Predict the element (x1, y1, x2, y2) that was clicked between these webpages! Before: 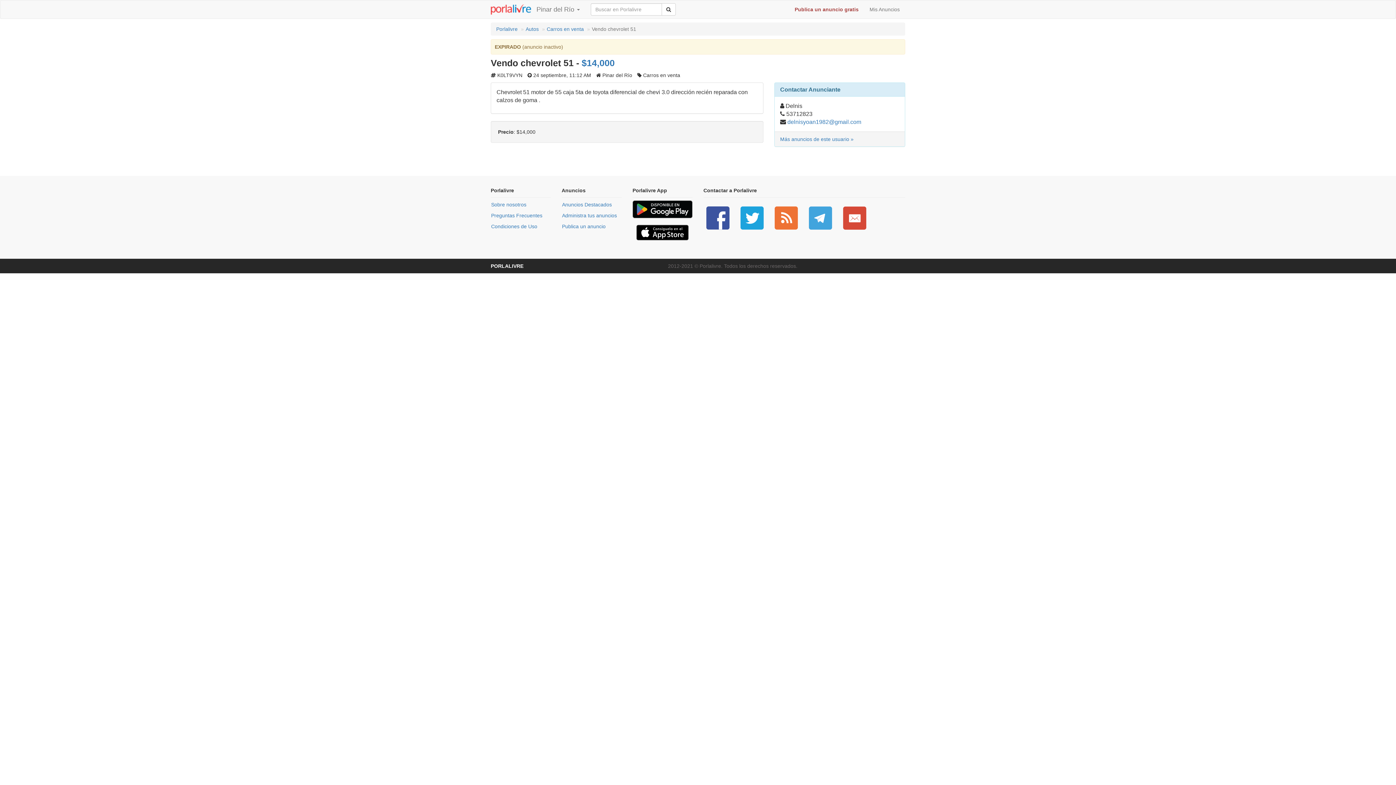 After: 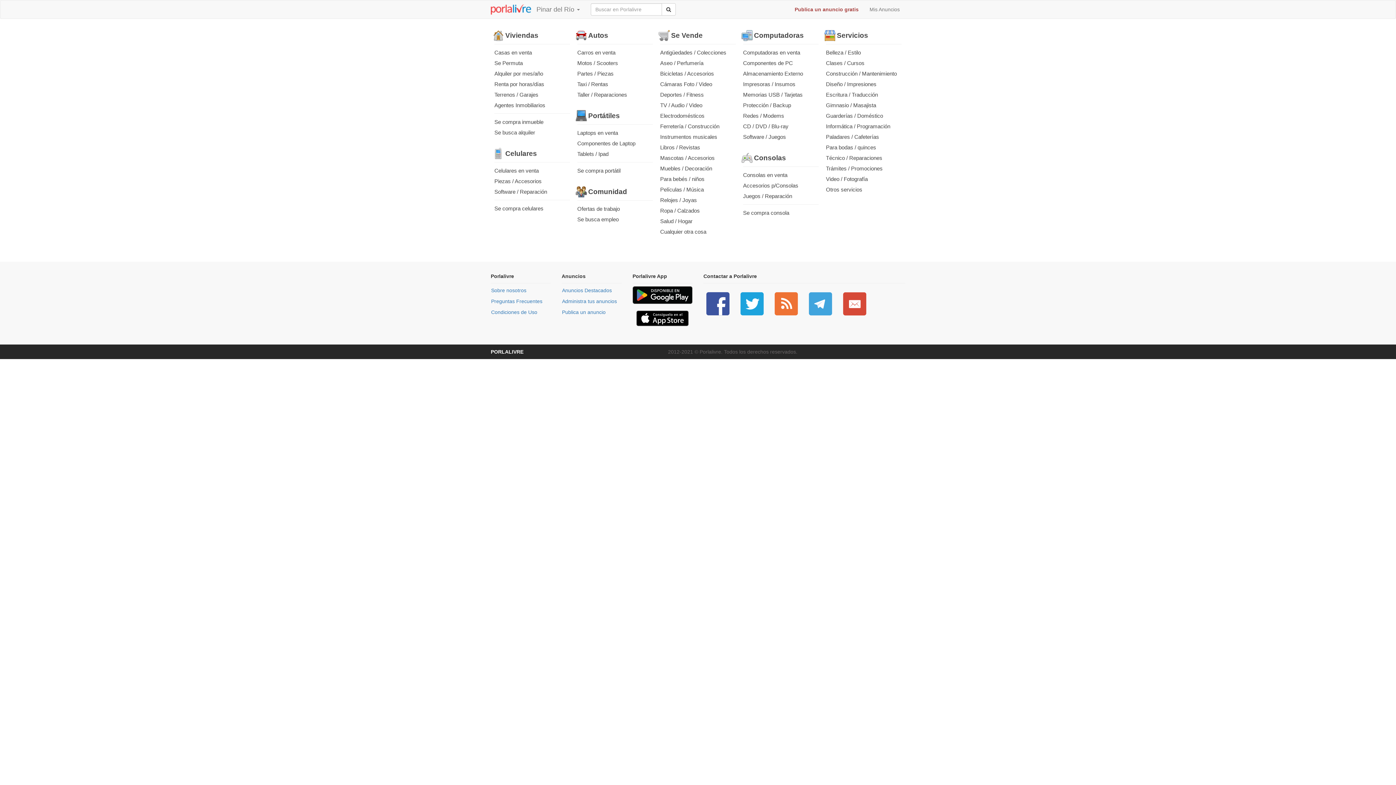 Action: label: Porlalivre bbox: (496, 26, 517, 32)